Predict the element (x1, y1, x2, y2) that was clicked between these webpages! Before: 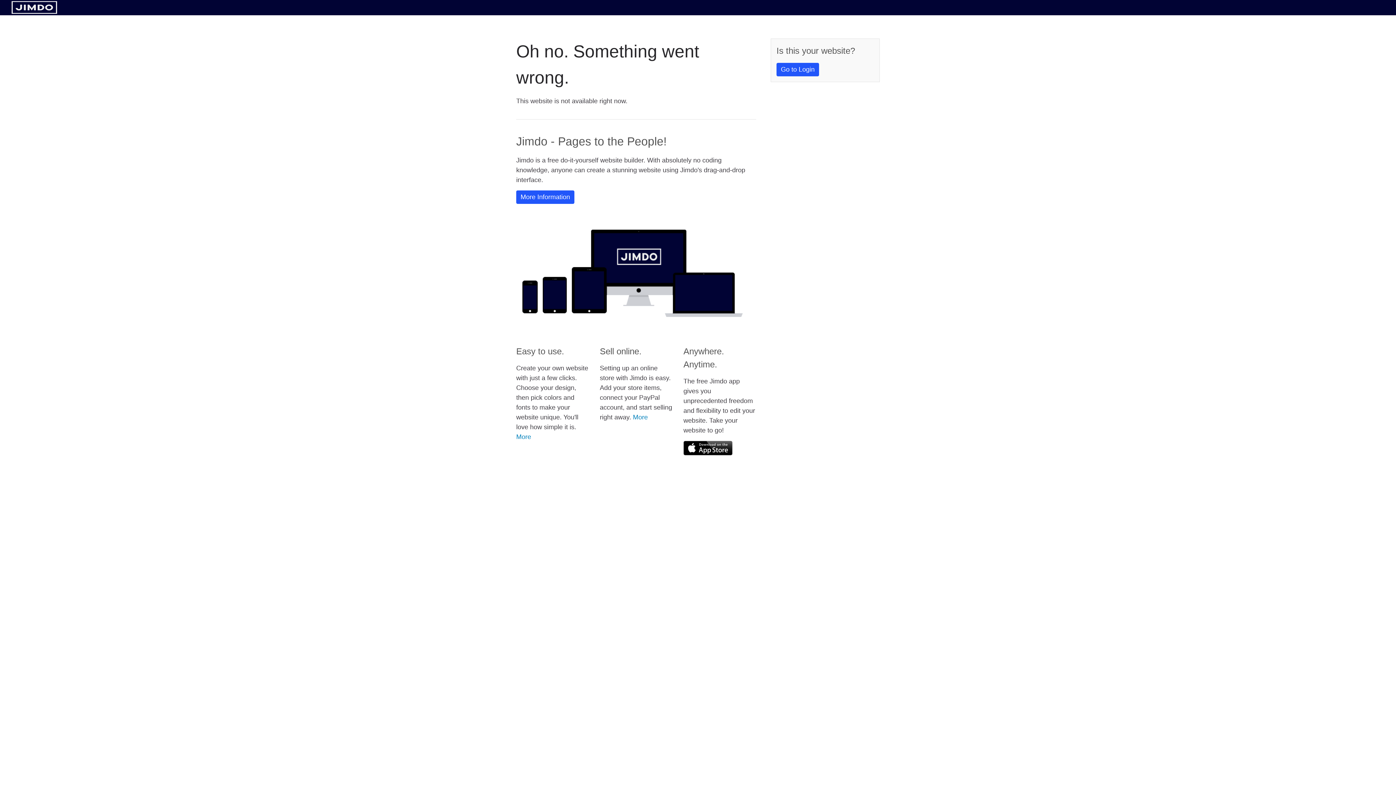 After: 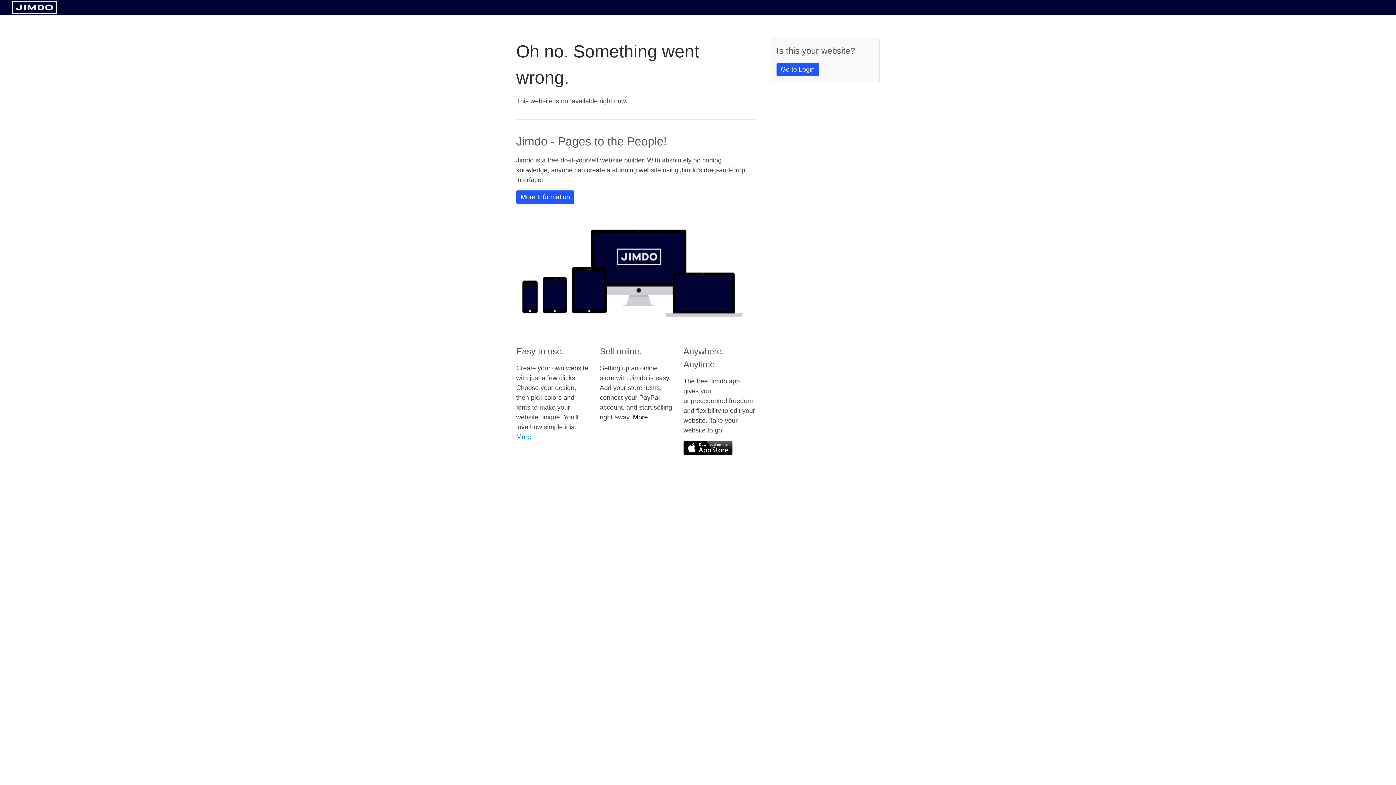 Action: label: More bbox: (633, 413, 648, 421)